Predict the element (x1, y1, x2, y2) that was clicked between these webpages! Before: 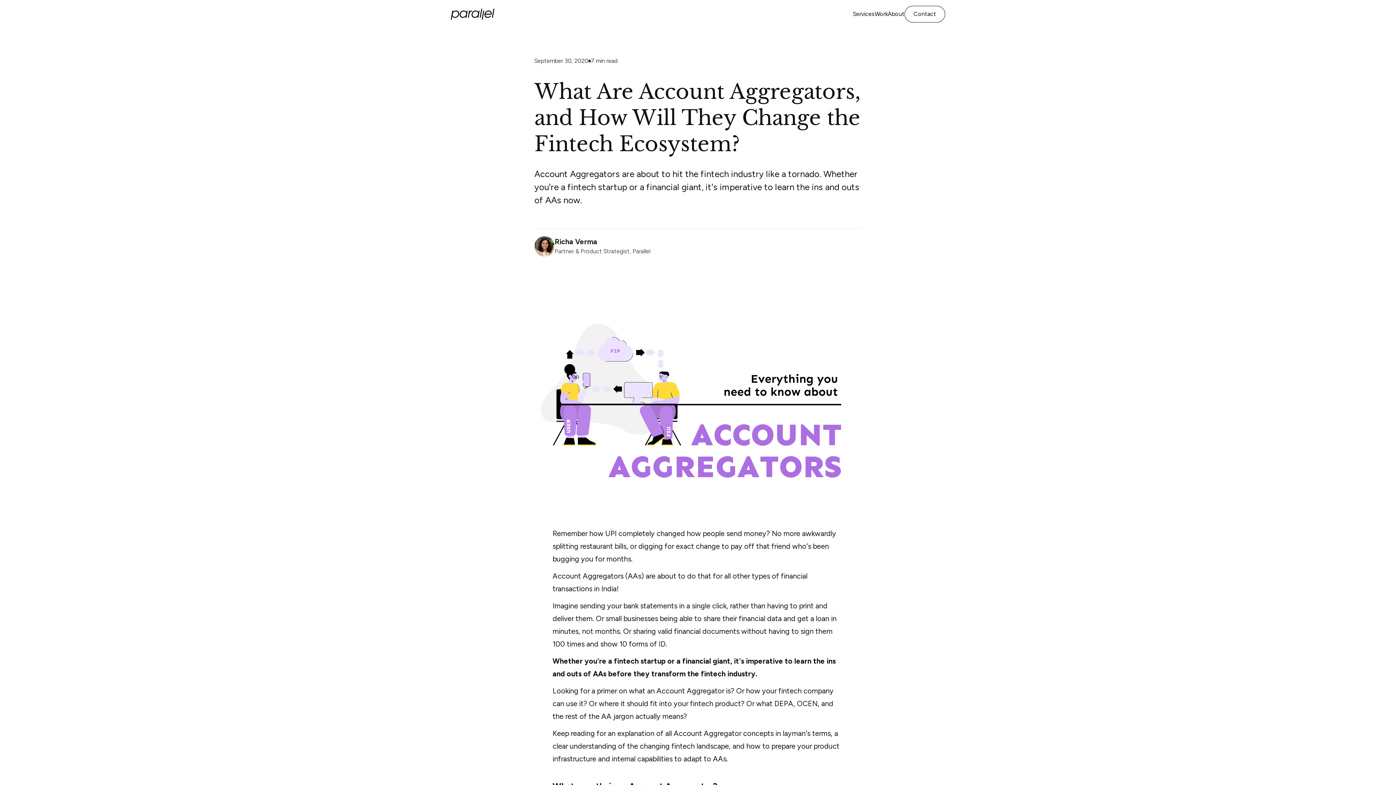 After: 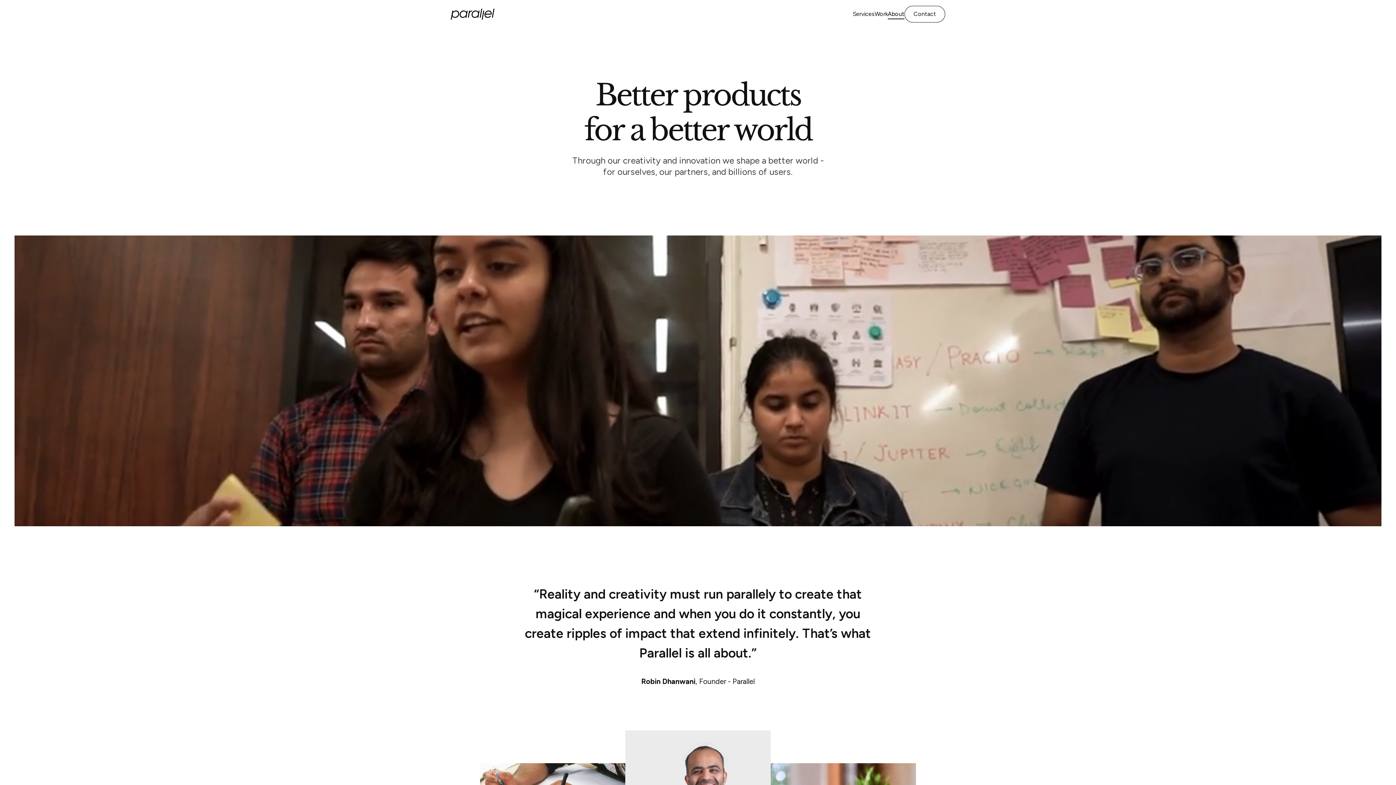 Action: label: About bbox: (888, 9, 904, 19)